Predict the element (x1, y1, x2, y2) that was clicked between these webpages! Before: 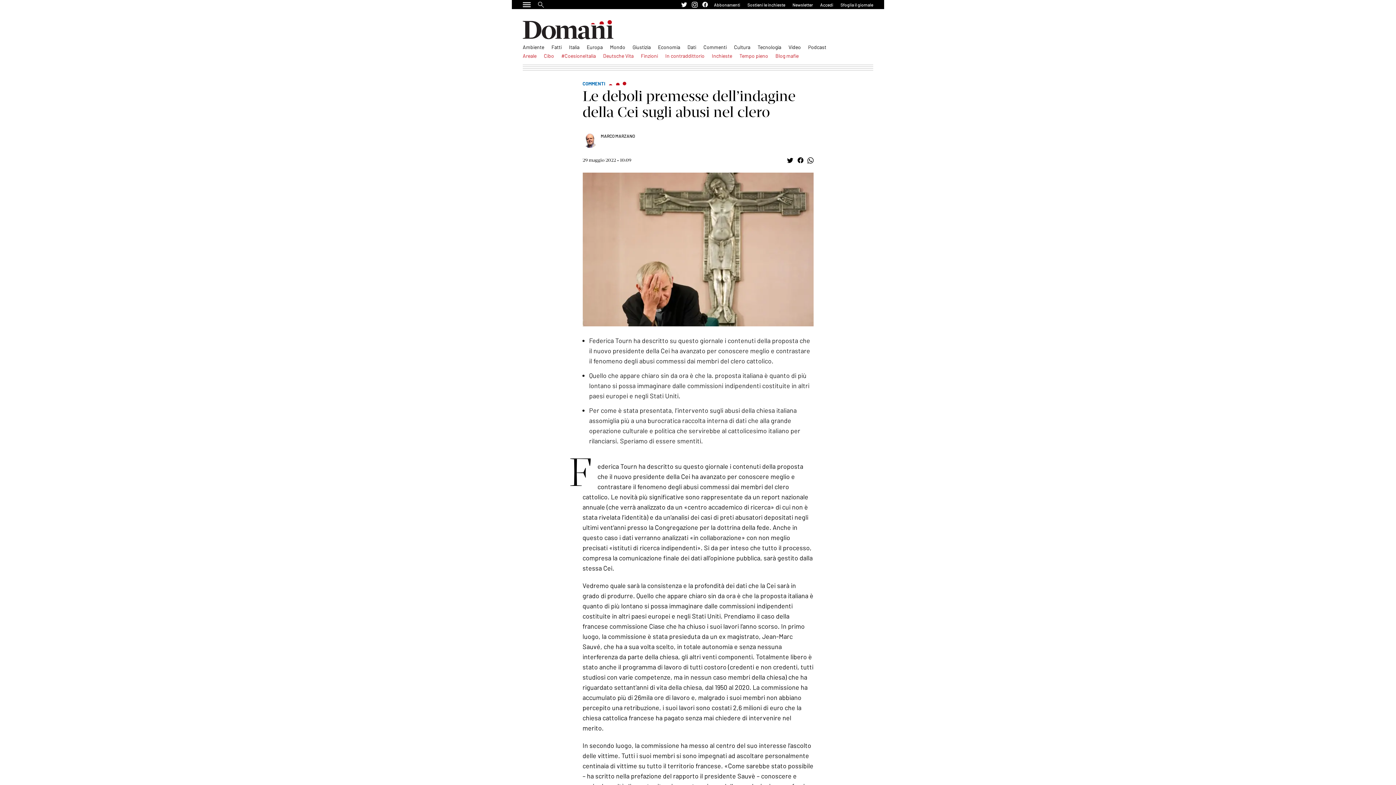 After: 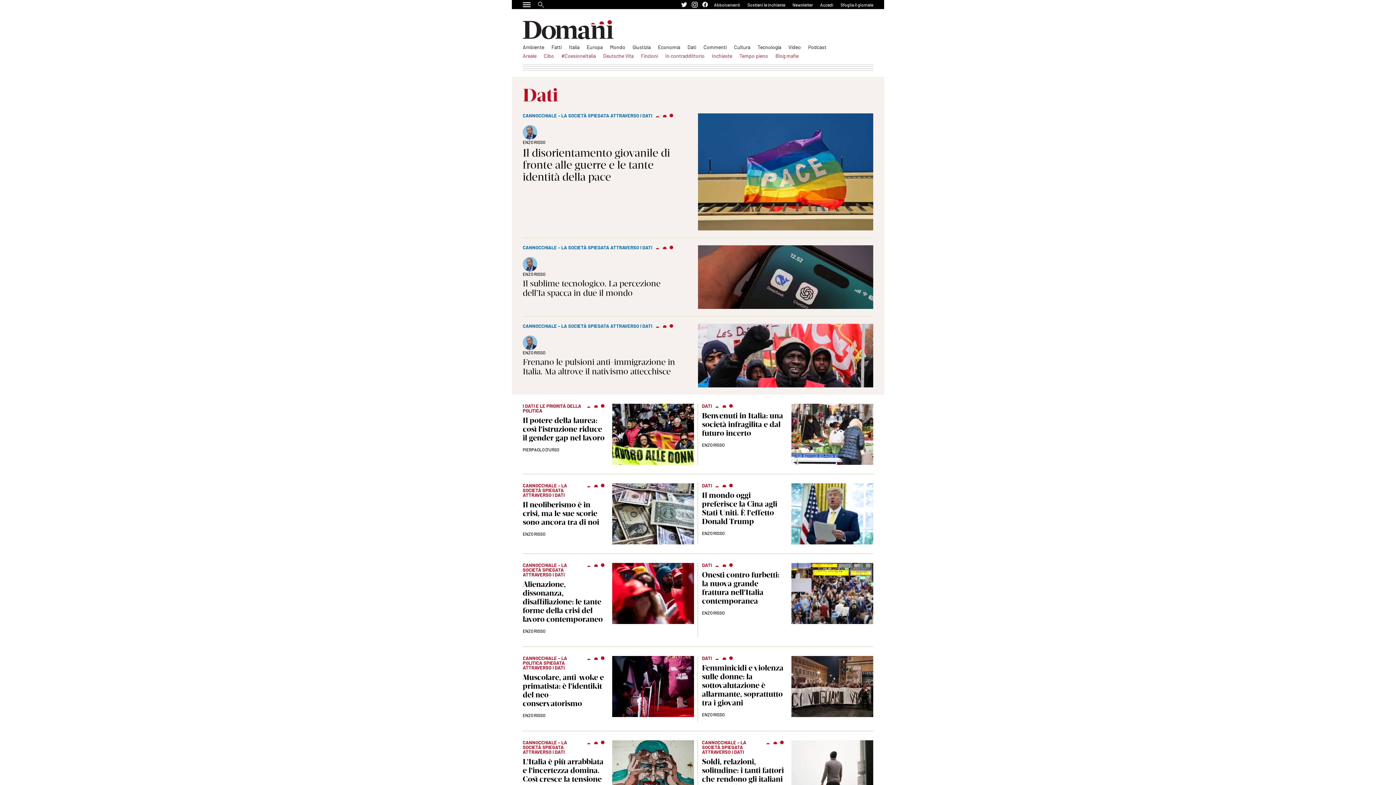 Action: bbox: (687, 44, 696, 50) label: Dati